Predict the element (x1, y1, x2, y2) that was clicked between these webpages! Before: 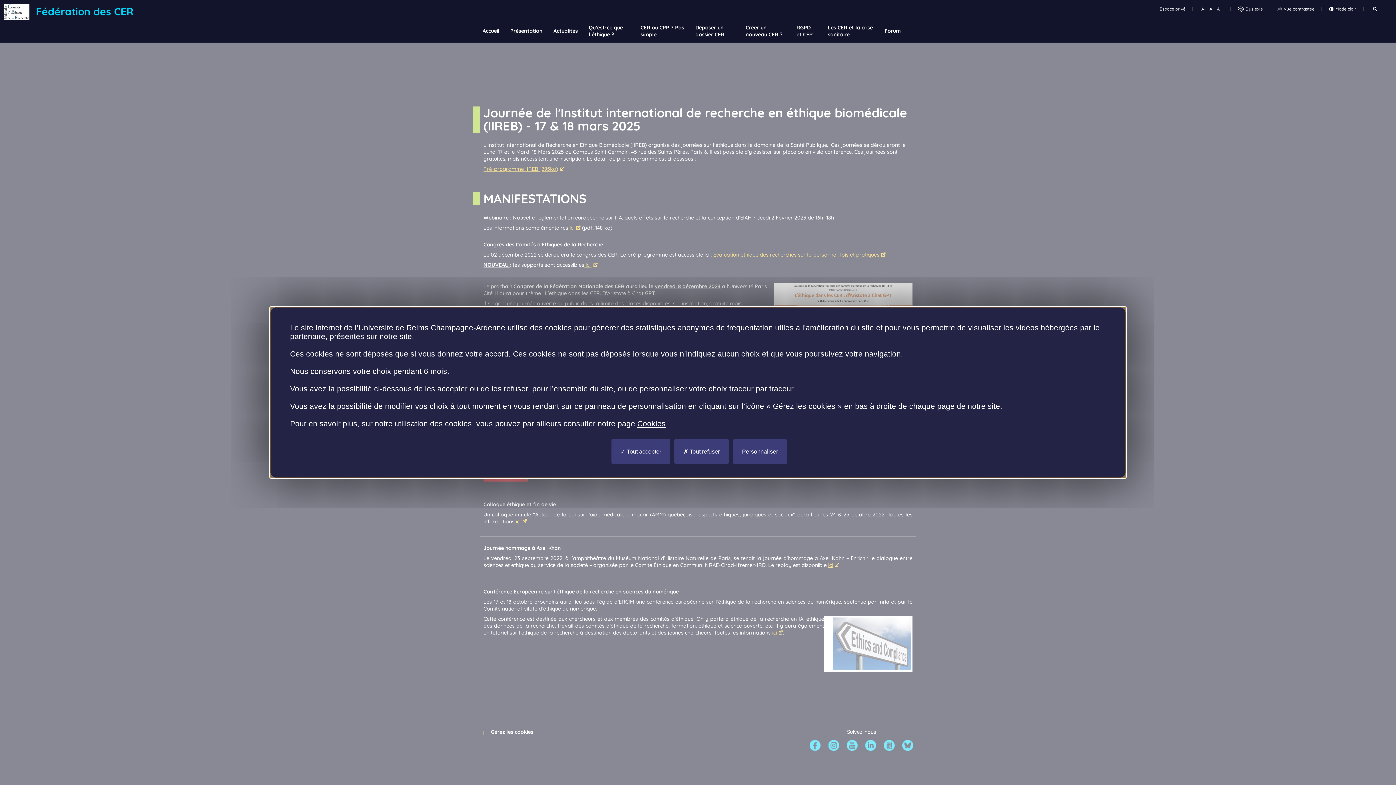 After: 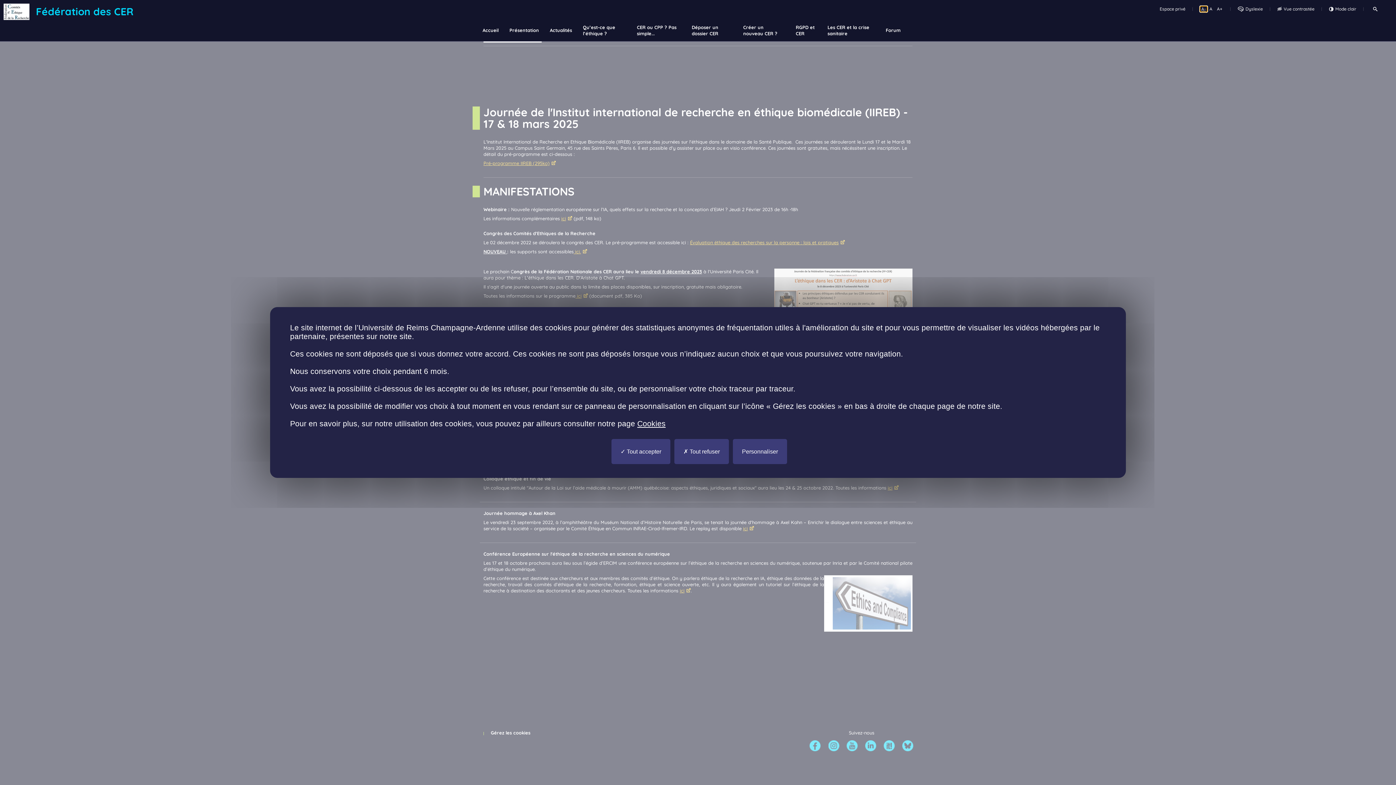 Action: bbox: (1200, 6, 1207, 12) label: A-